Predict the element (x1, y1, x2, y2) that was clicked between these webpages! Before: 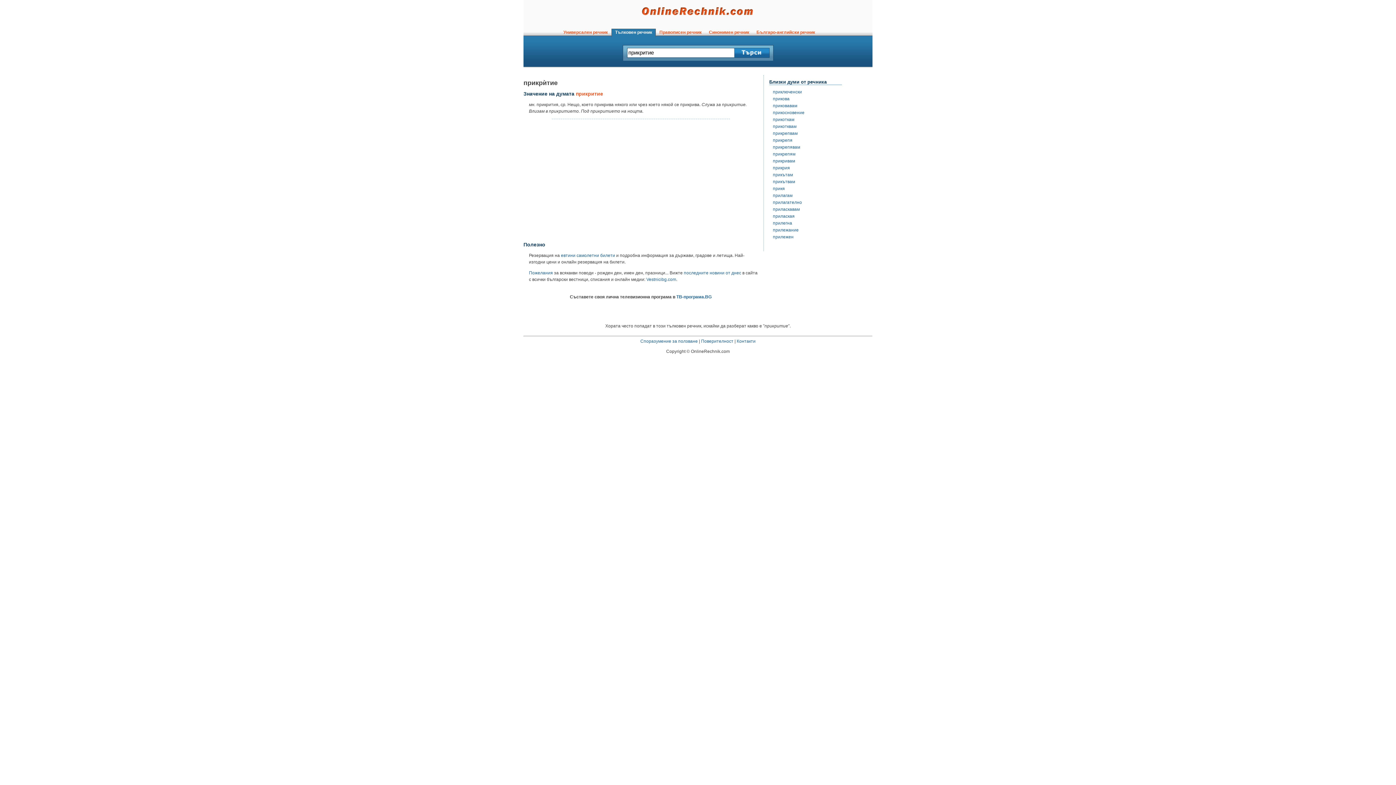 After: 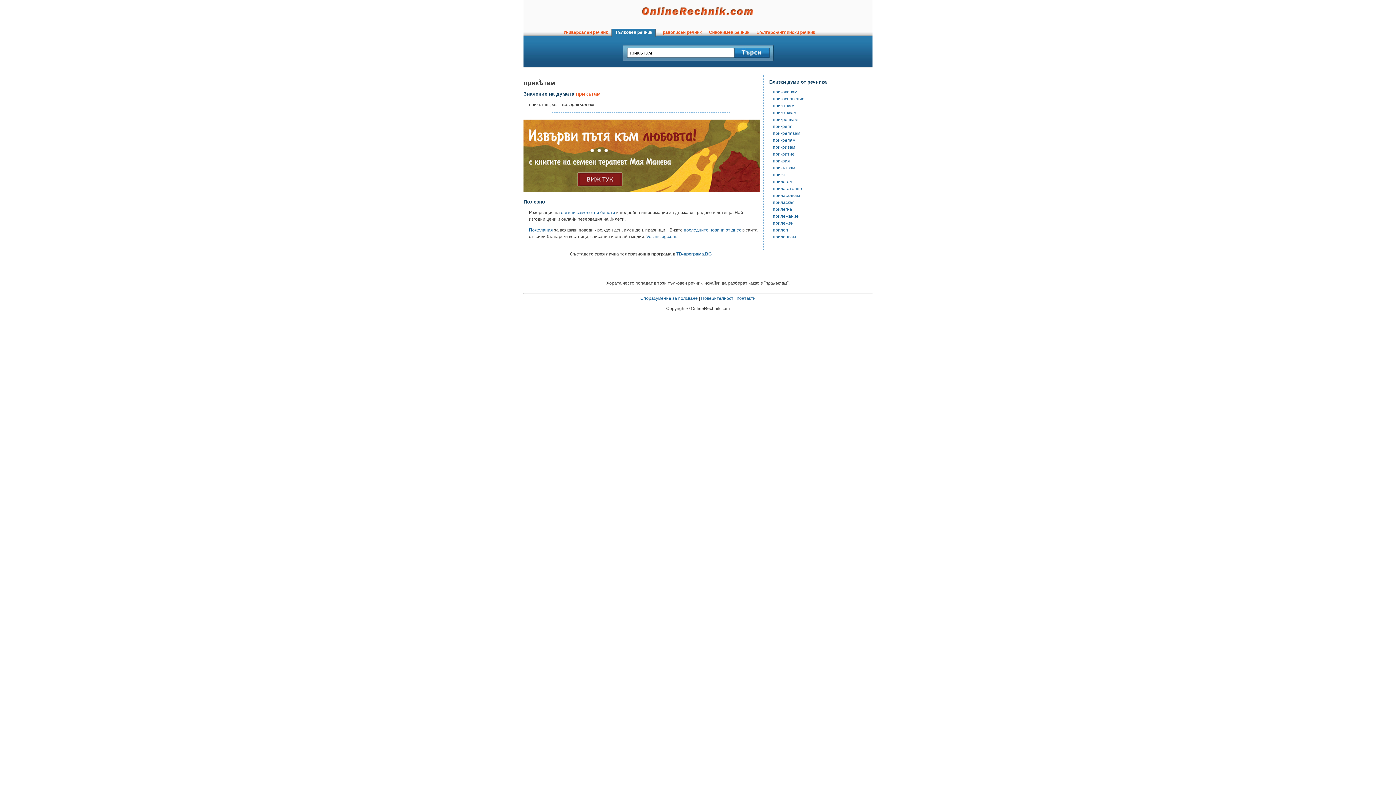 Action: bbox: (773, 172, 793, 177) label: прикътам